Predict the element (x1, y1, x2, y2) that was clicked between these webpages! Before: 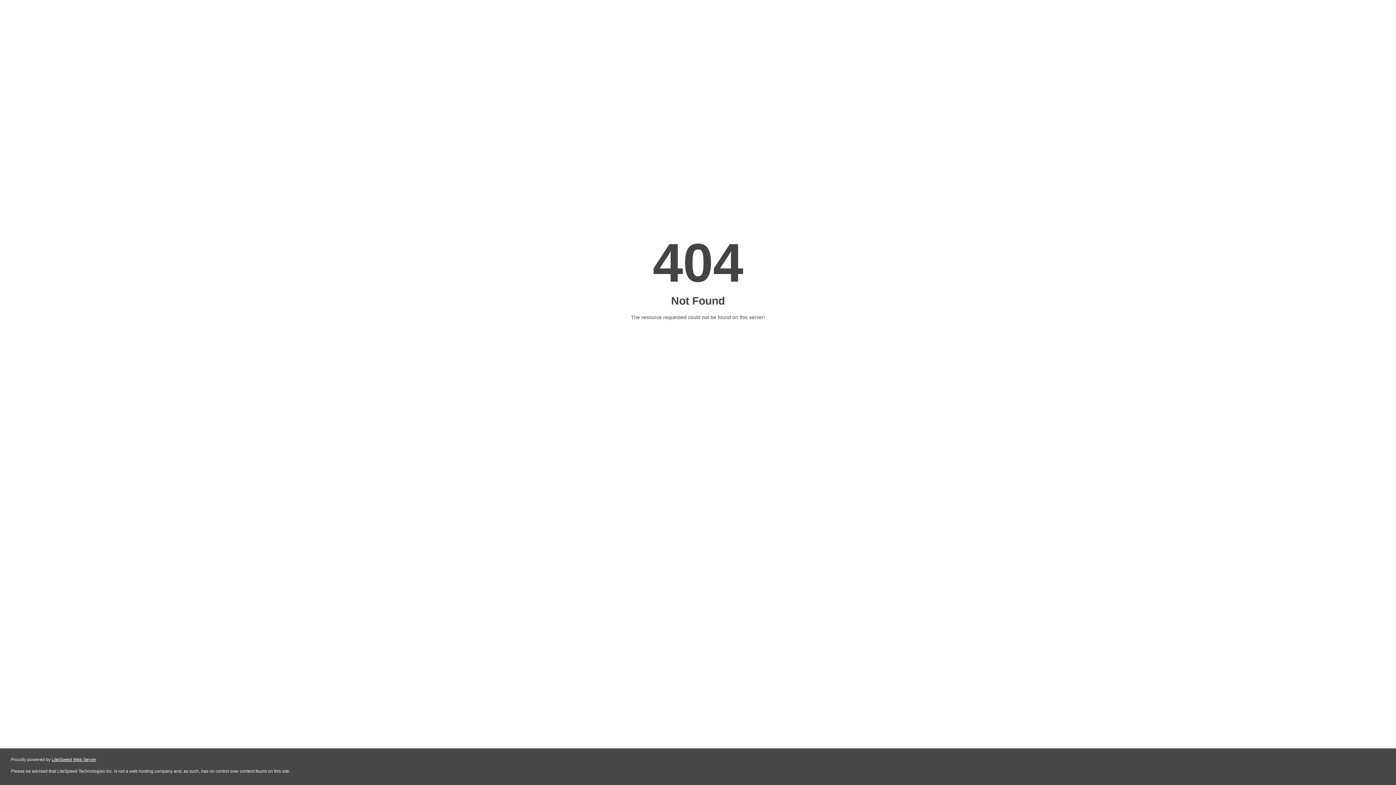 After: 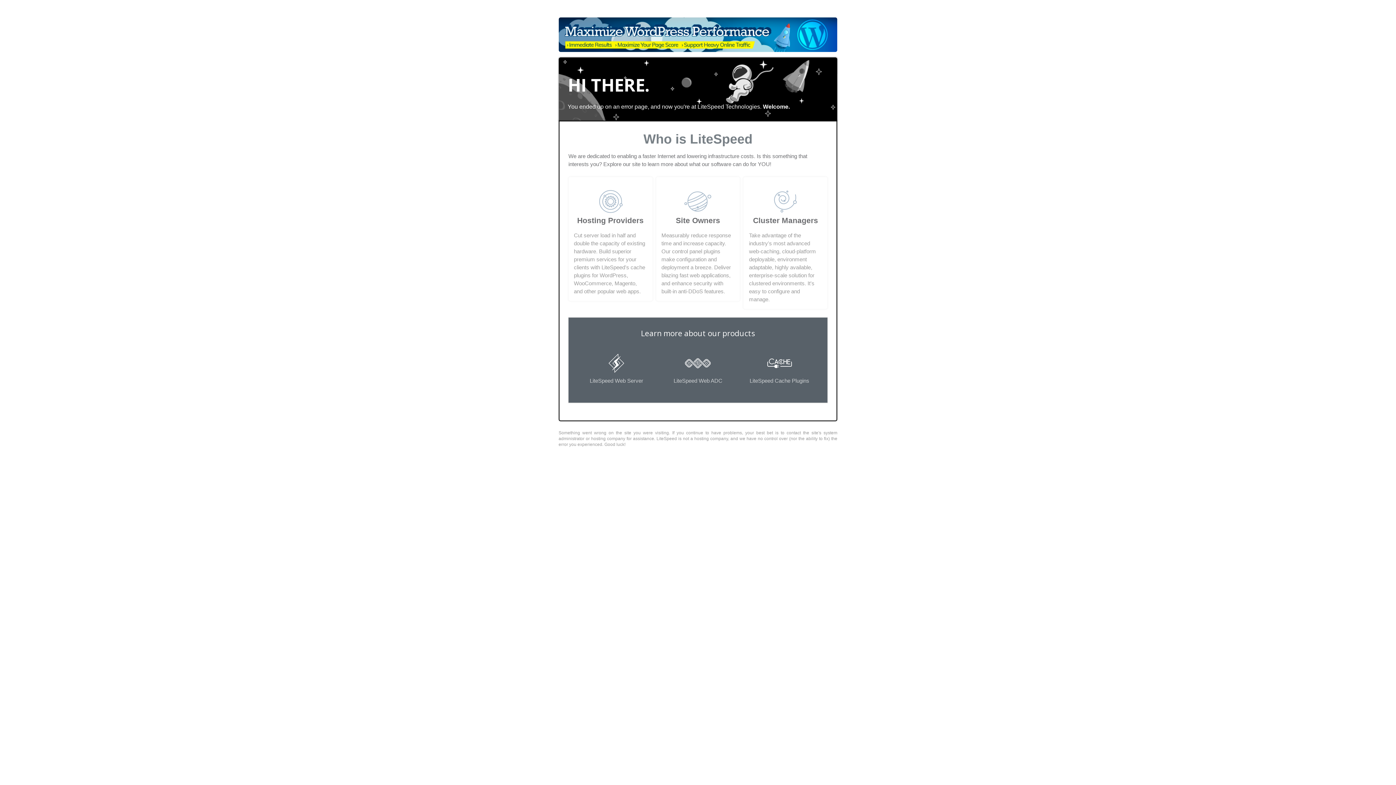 Action: label: LiteSpeed Web Server bbox: (51, 757, 96, 762)